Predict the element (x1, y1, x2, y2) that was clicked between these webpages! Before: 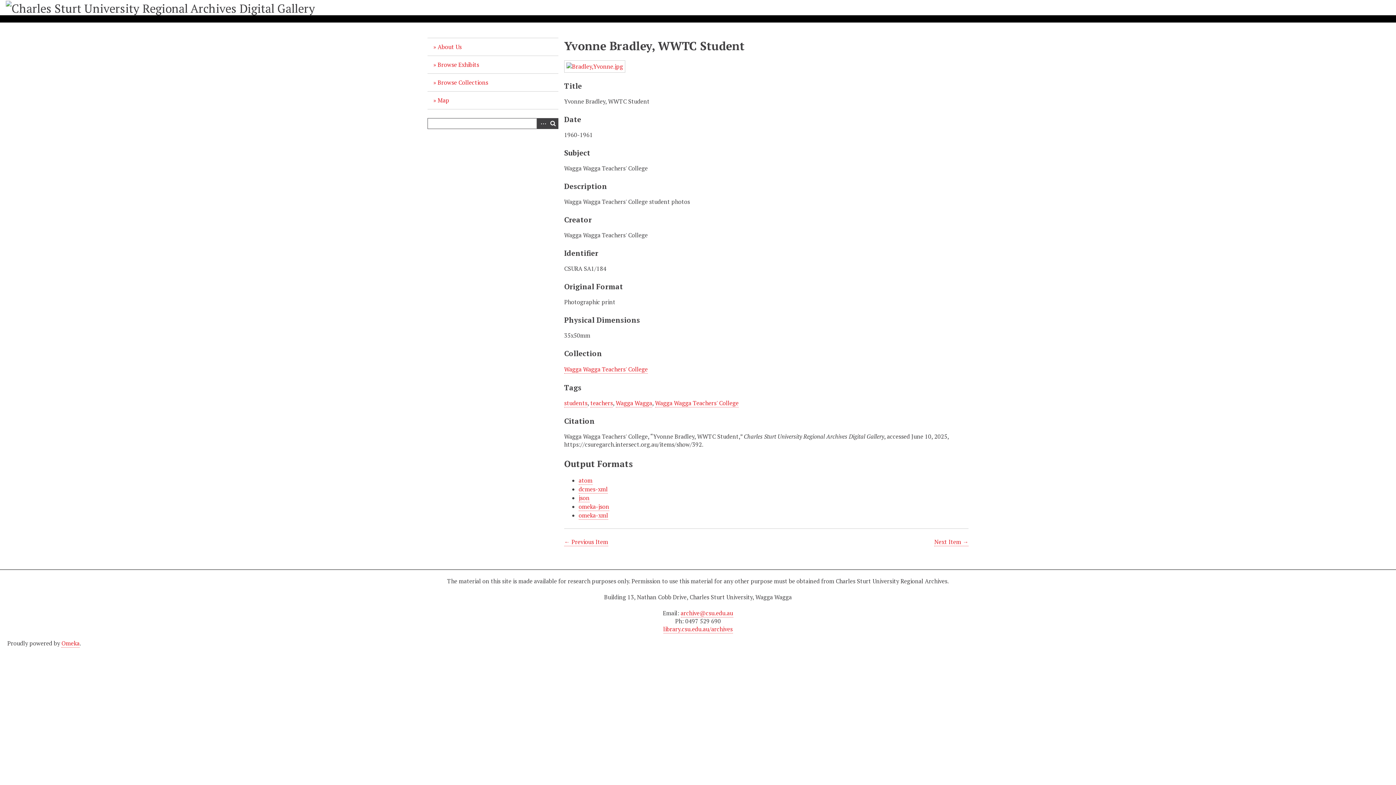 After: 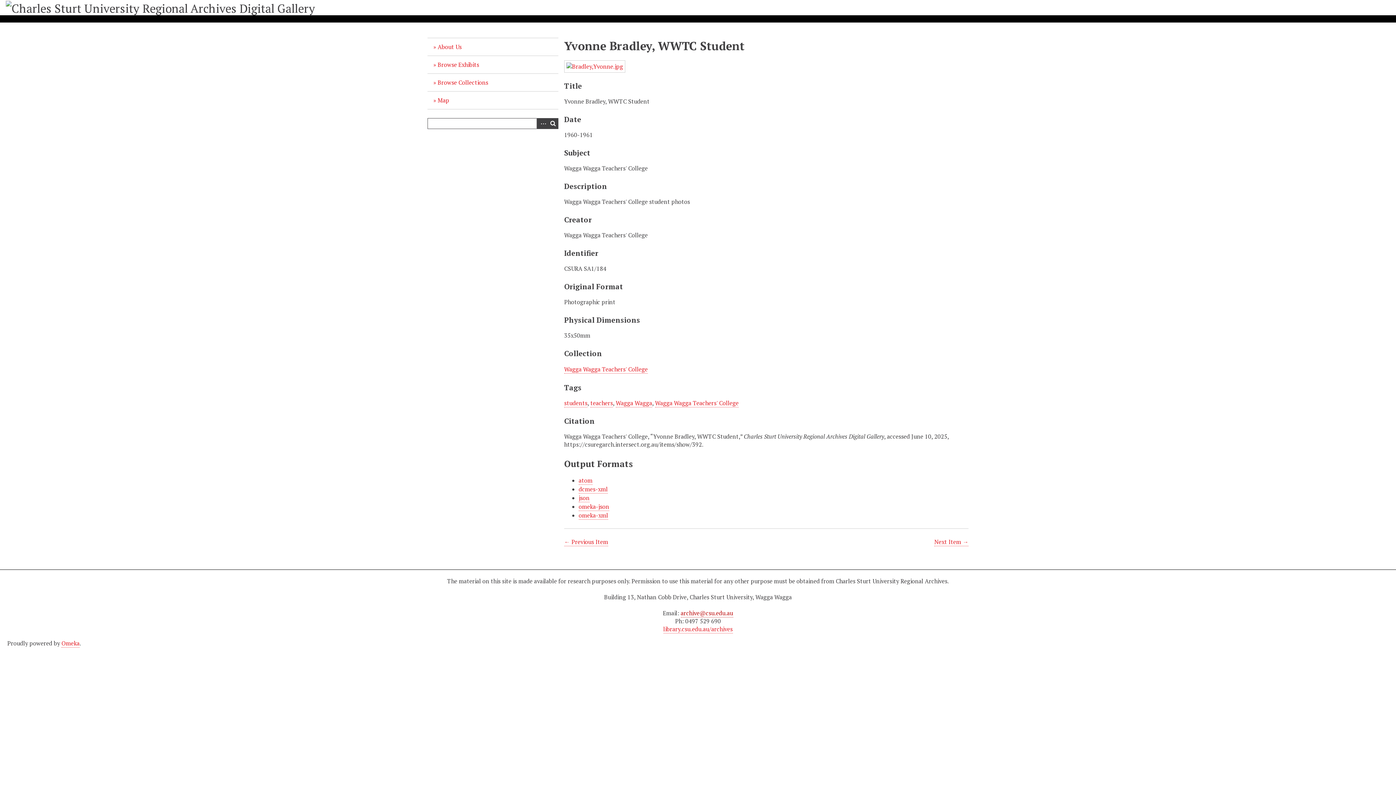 Action: bbox: (680, 609, 733, 617) label: archive@csu.edu.au